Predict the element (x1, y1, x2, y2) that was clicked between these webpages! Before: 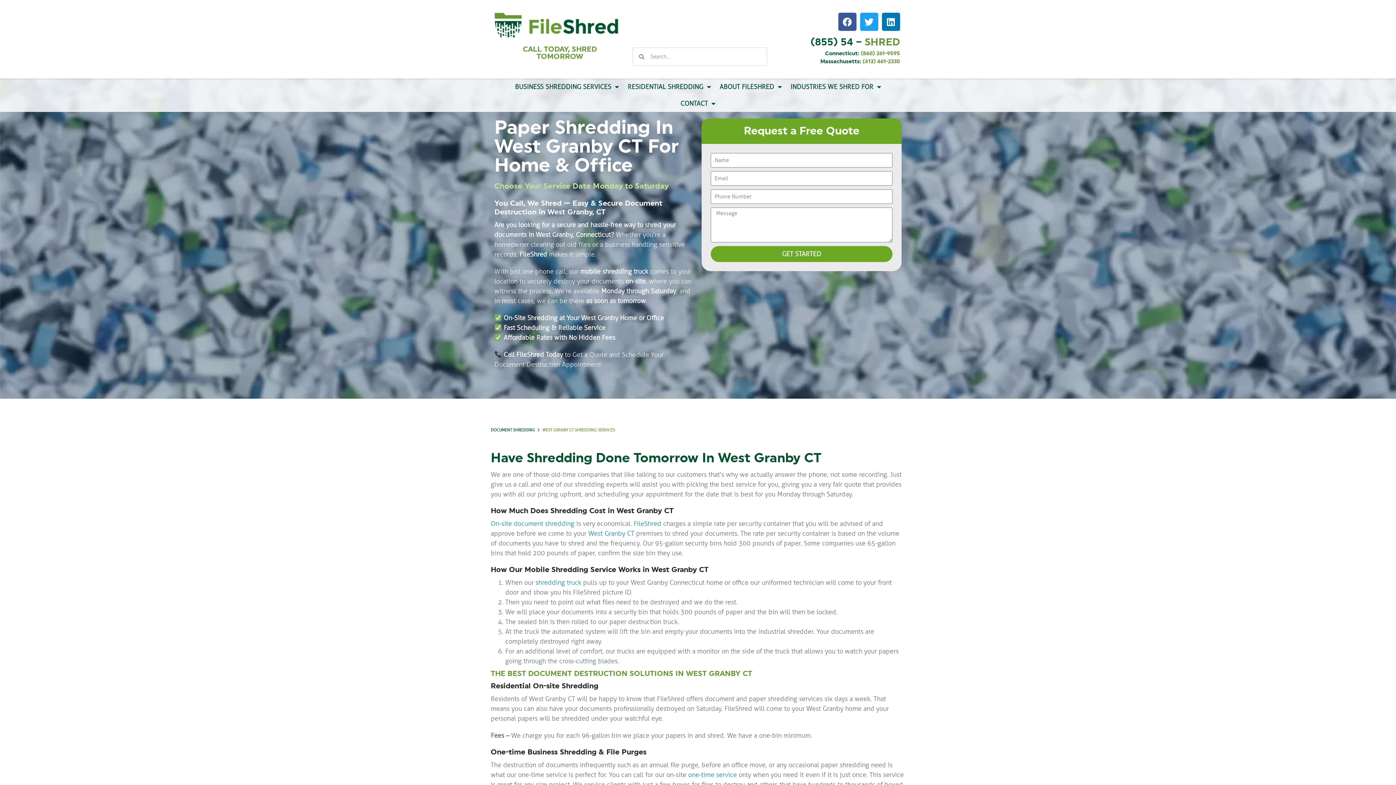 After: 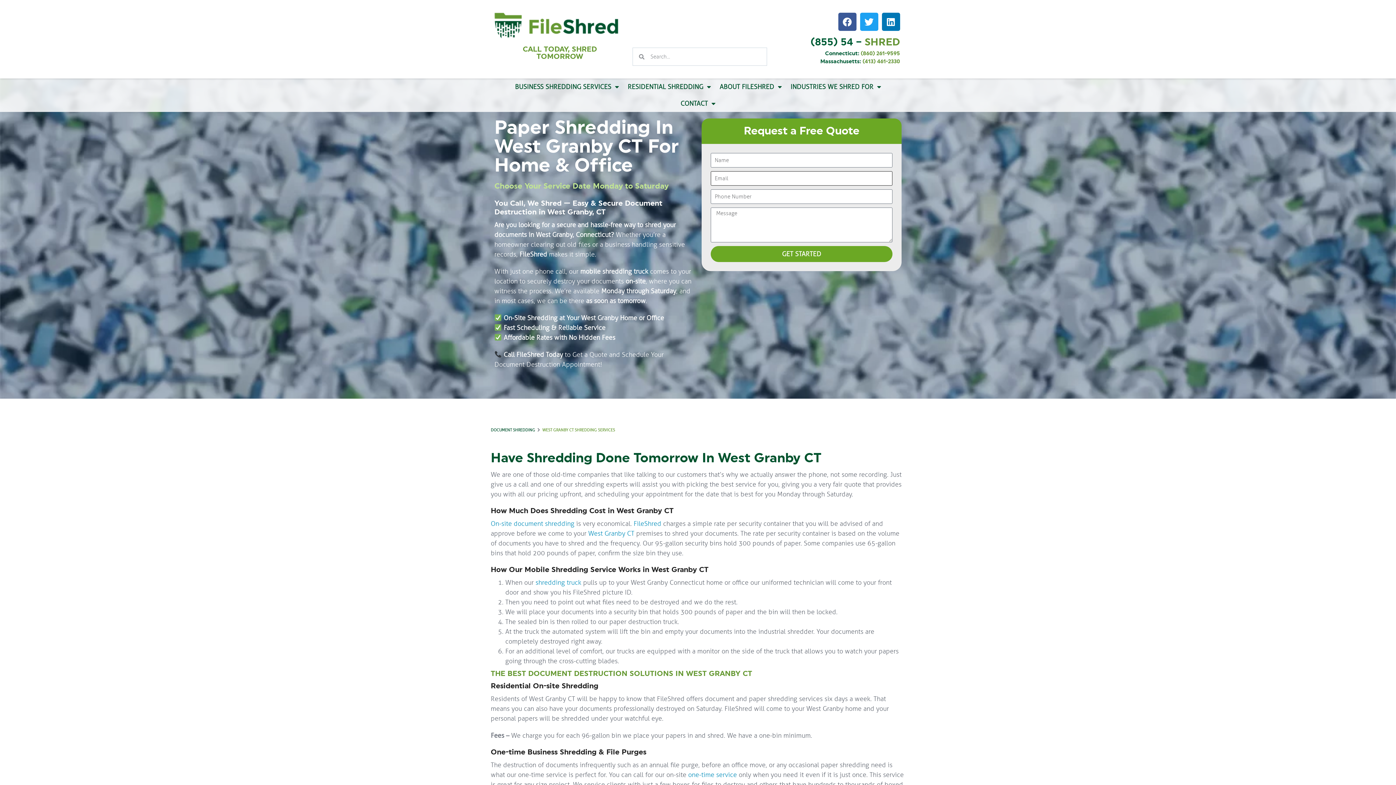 Action: bbox: (710, 246, 892, 262) label: GET STARTED